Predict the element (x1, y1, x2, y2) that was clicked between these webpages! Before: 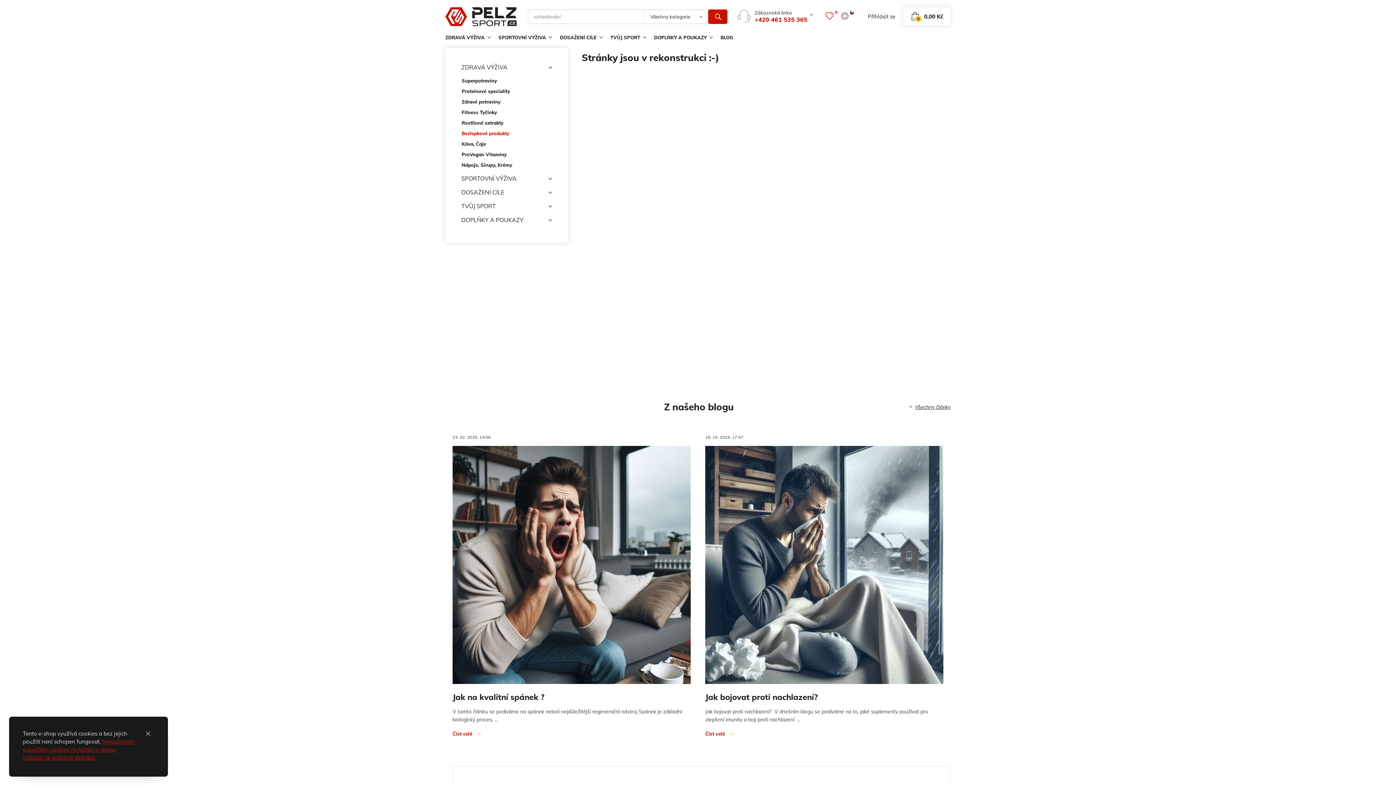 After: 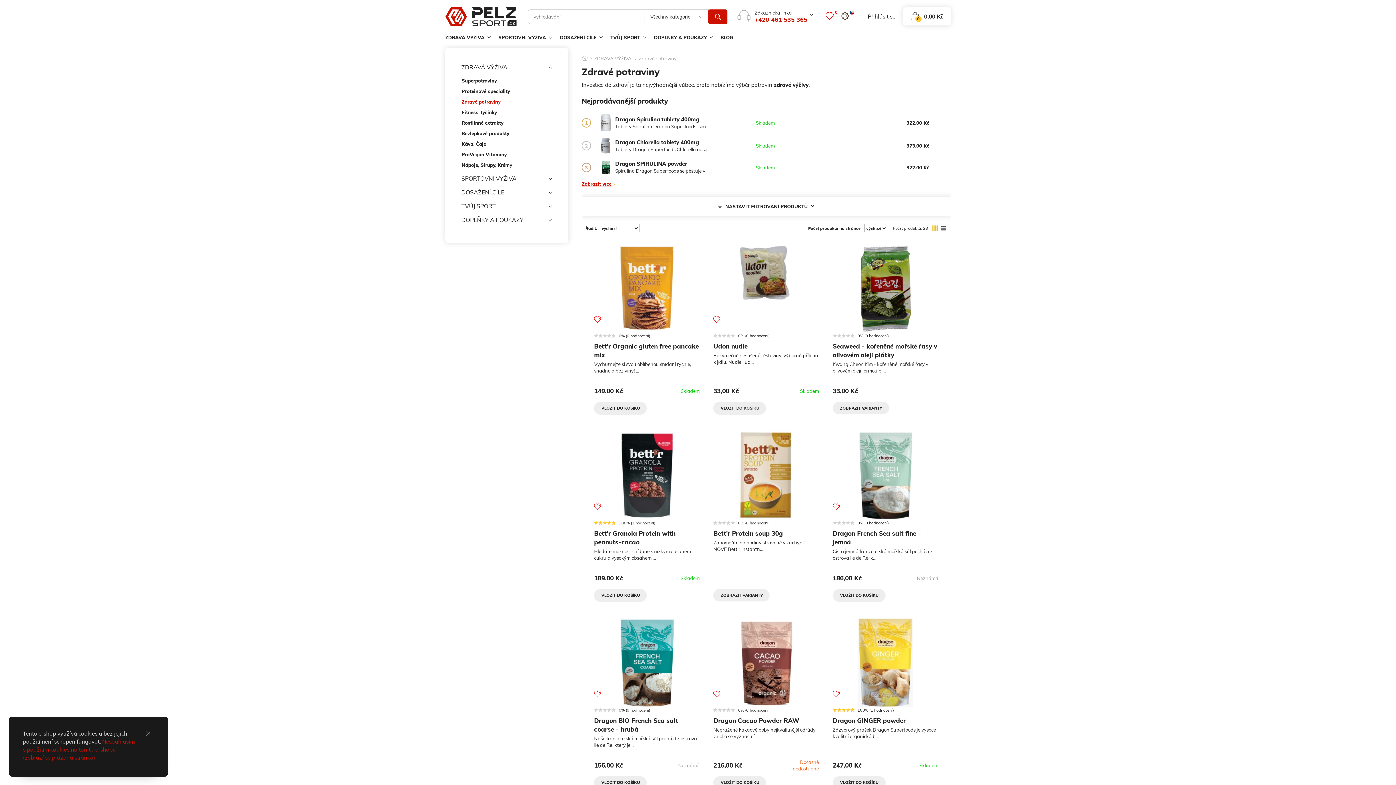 Action: label: Zdravé potraviny bbox: (461, 96, 552, 107)